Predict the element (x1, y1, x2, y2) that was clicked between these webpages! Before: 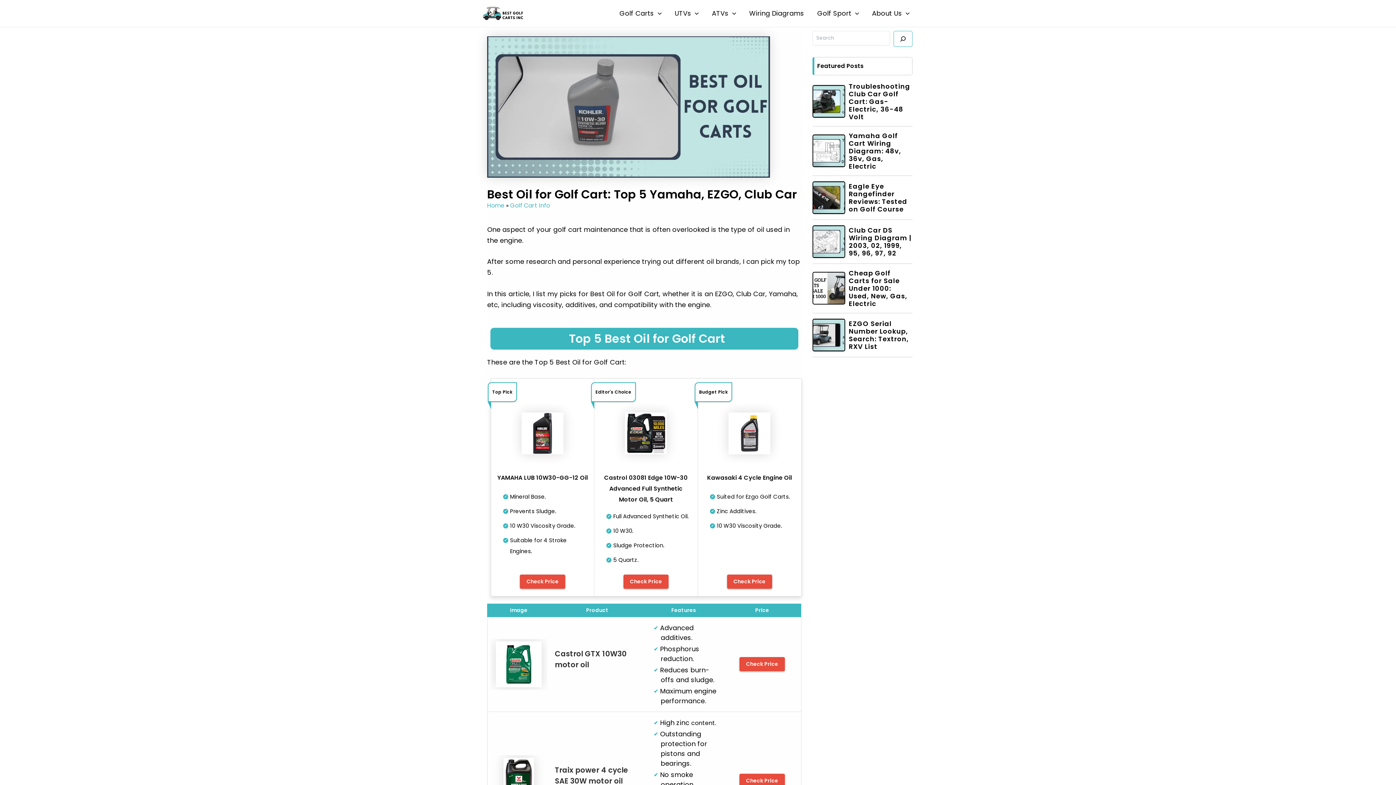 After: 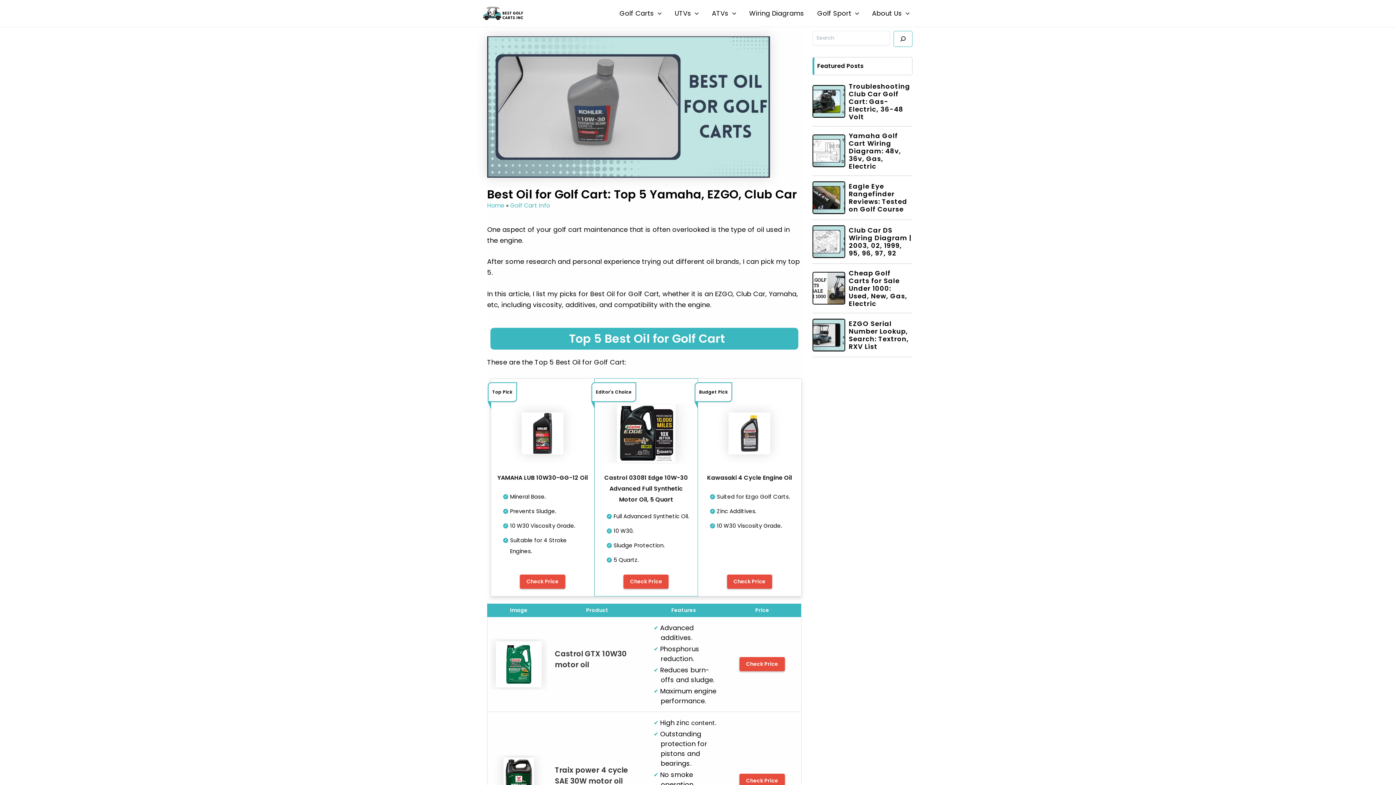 Action: bbox: (594, 403, 697, 463)